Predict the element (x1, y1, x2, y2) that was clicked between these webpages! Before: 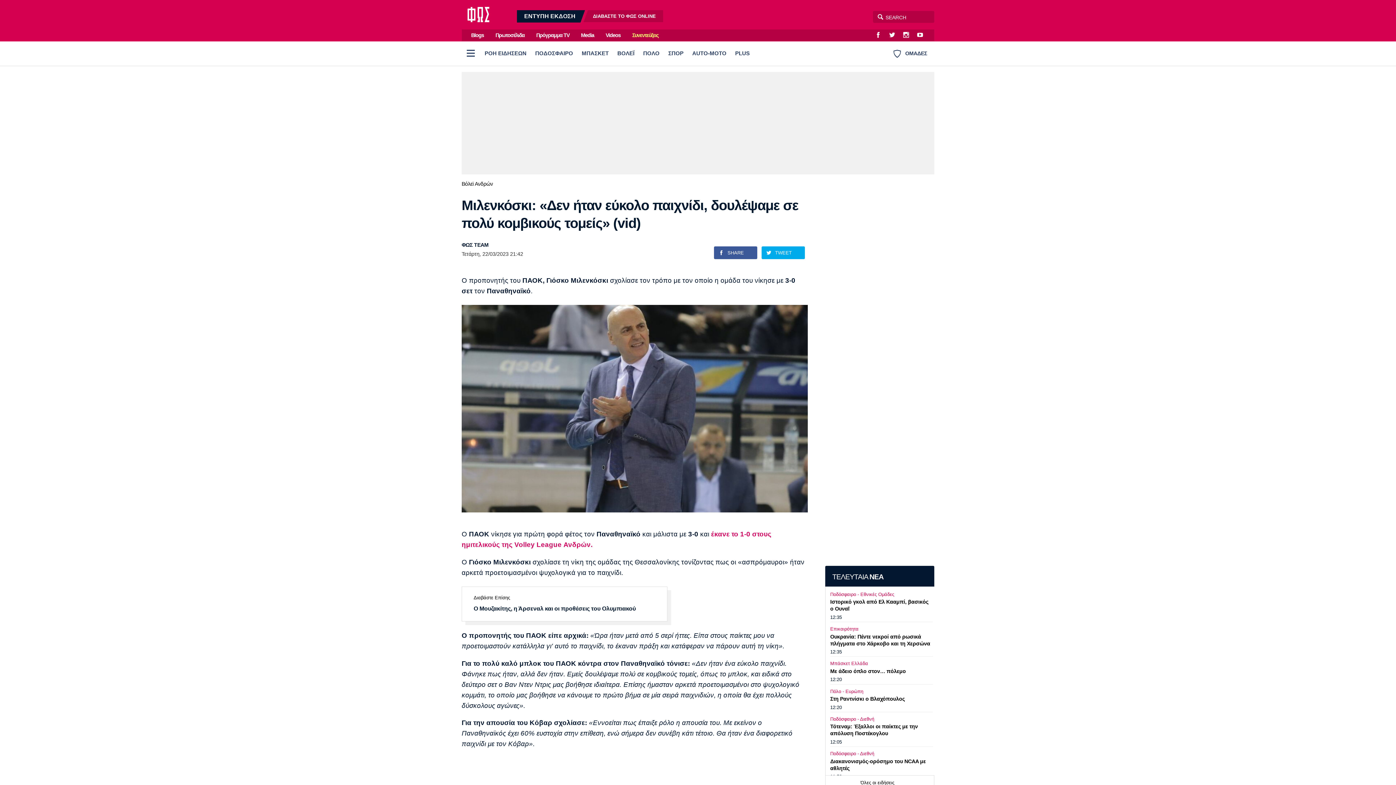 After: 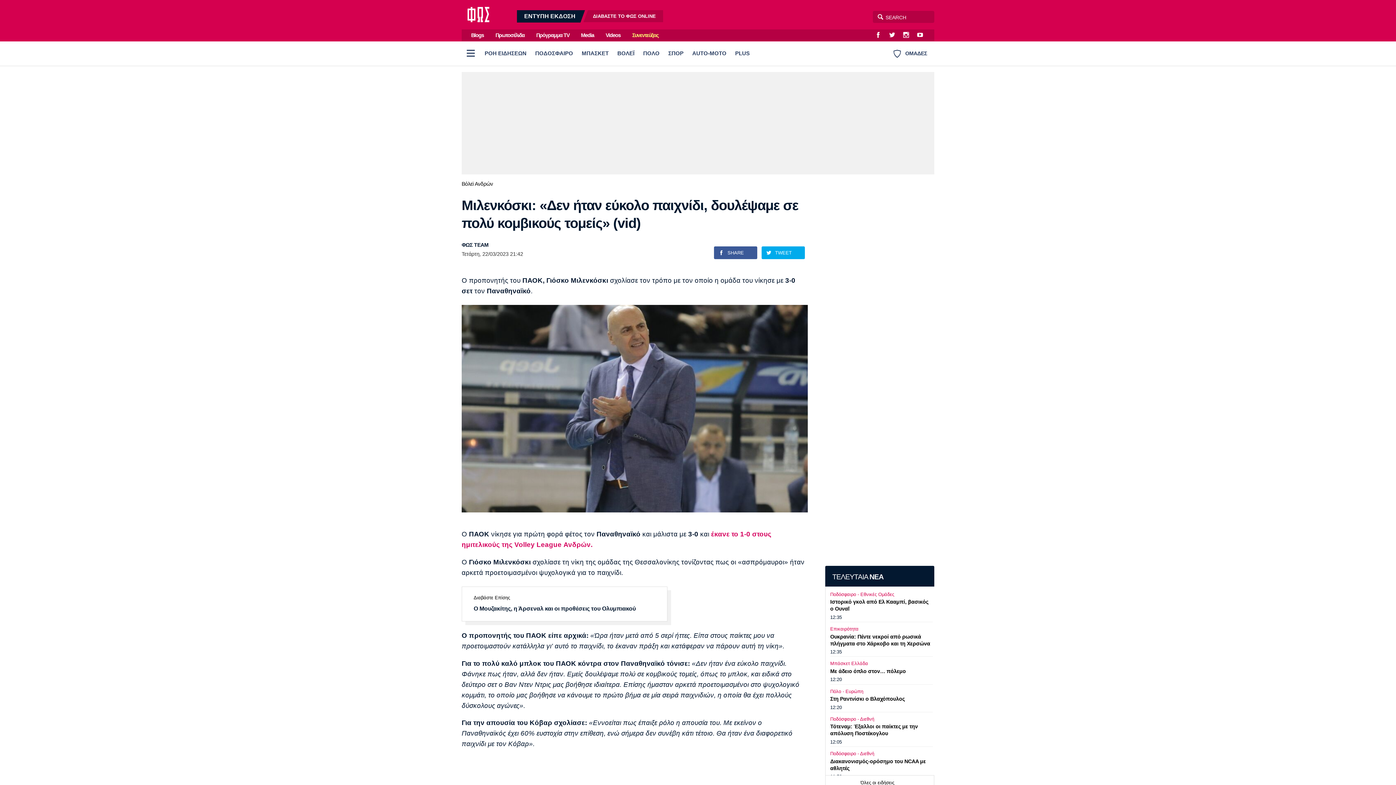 Action: bbox: (714, 246, 757, 259) label:  SHARE